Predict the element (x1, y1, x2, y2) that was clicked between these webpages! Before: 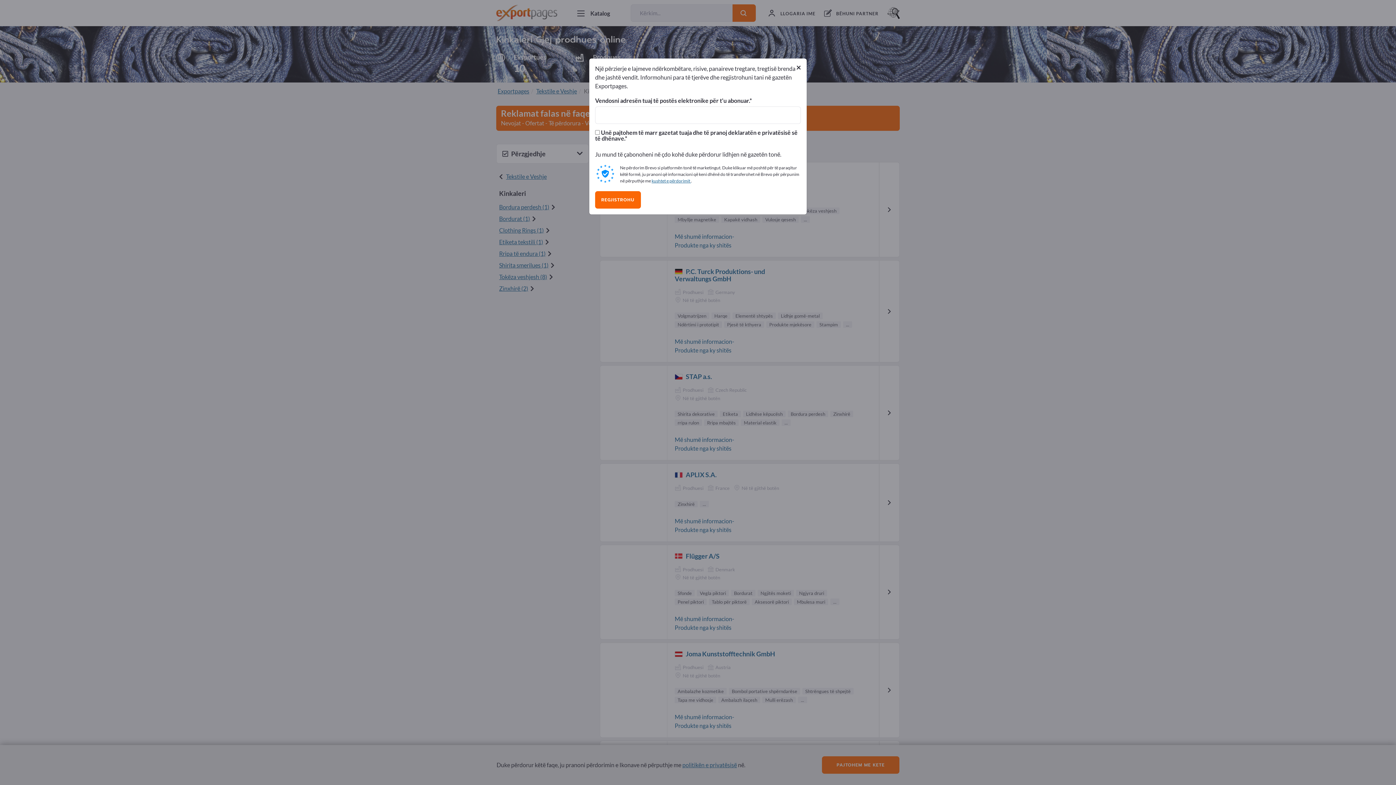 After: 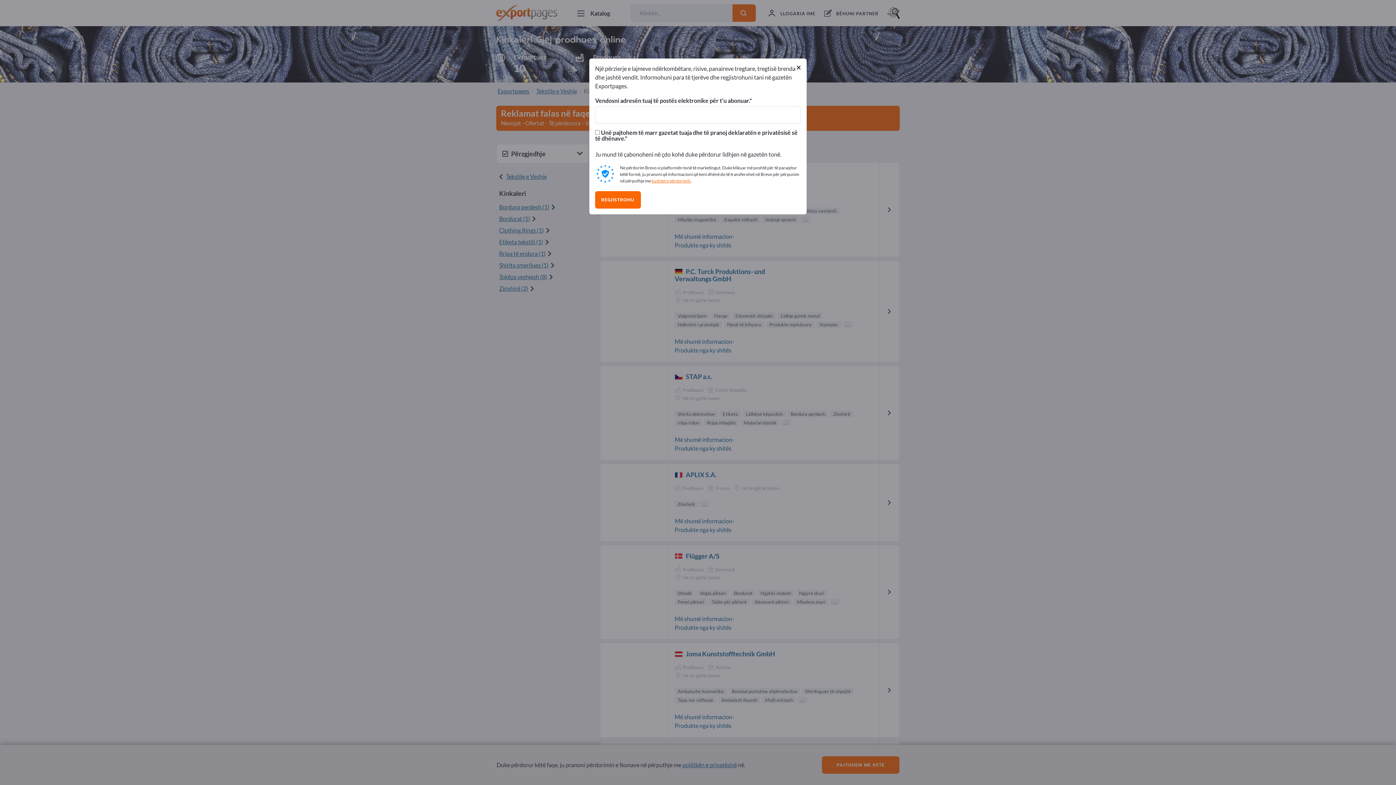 Action: label: kushtet e përdorimit  bbox: (651, 178, 691, 183)